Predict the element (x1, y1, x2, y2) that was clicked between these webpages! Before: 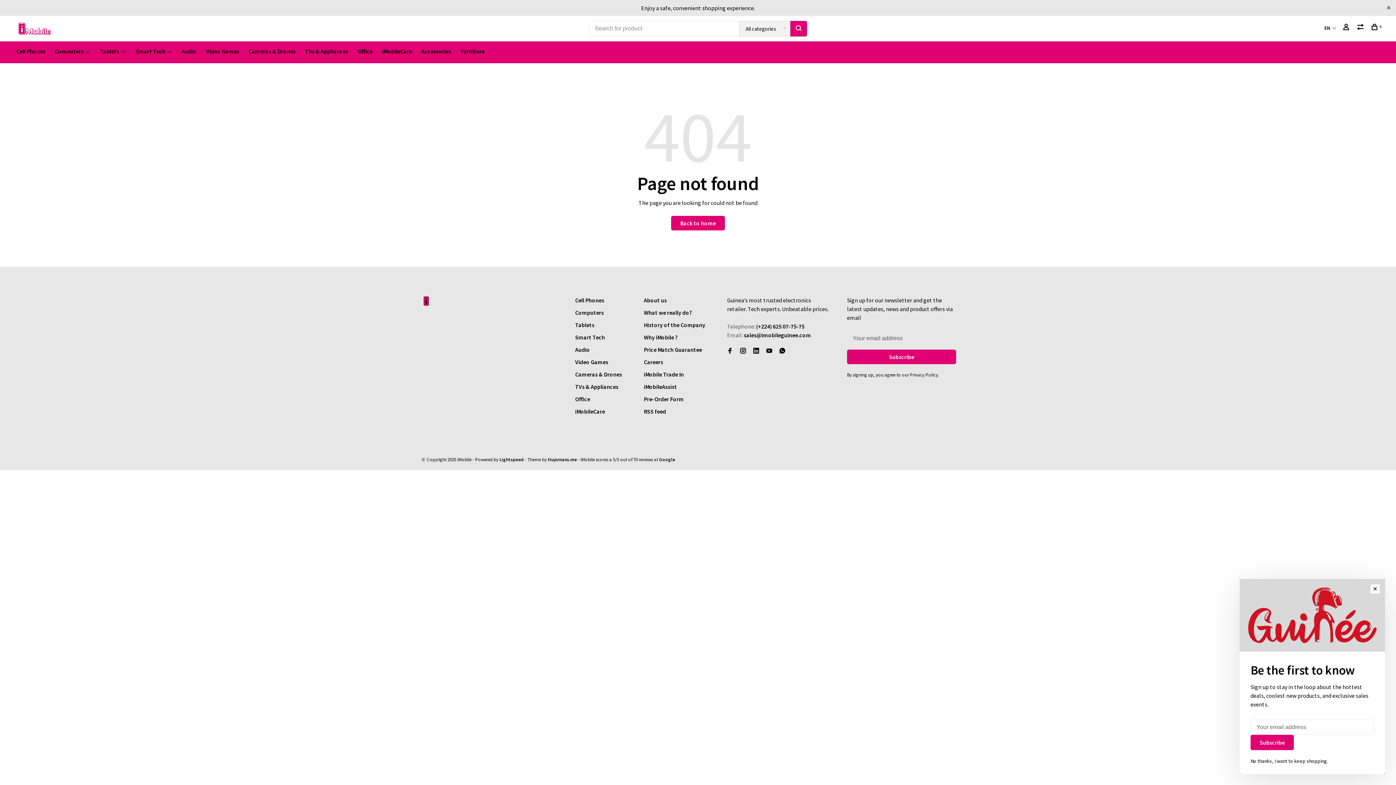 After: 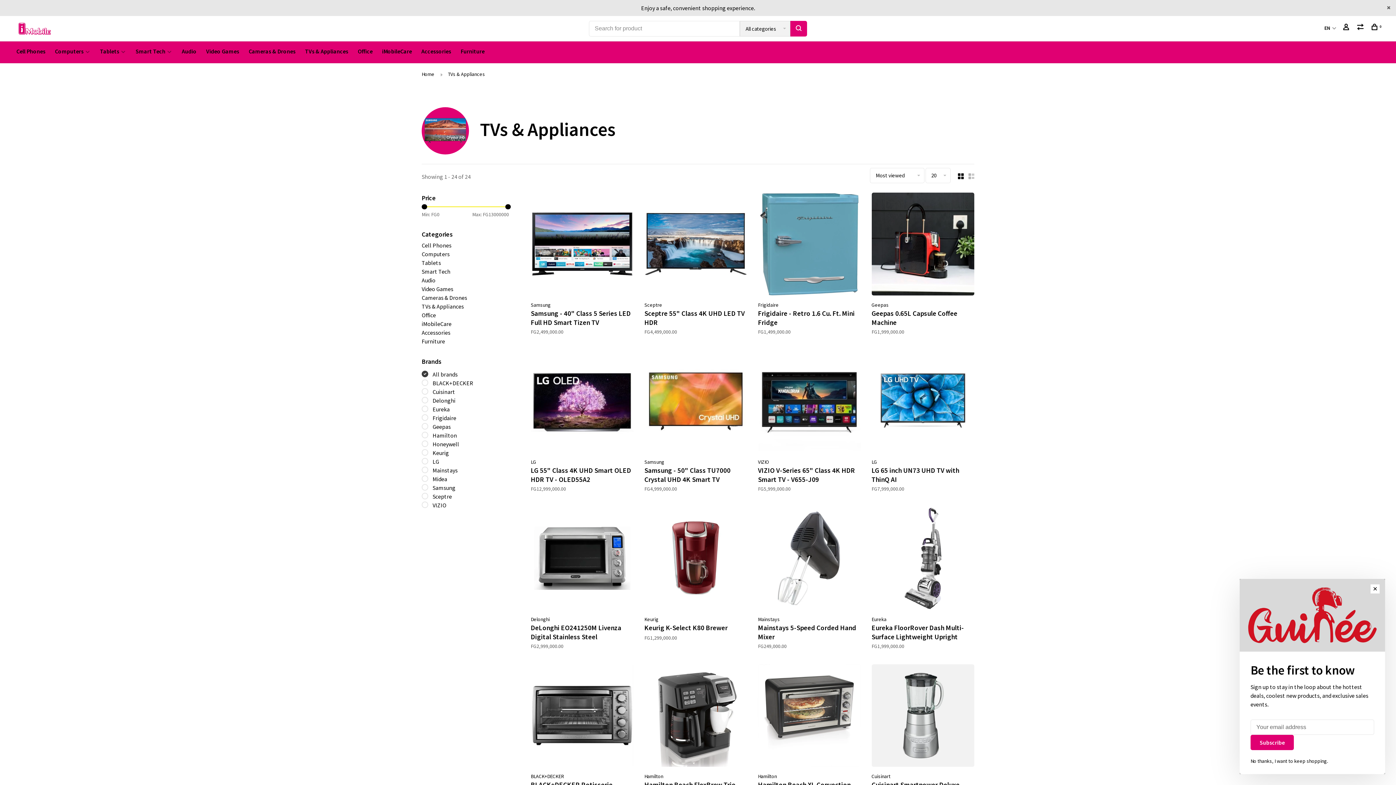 Action: label: TVs & Appliances bbox: (575, 383, 618, 390)